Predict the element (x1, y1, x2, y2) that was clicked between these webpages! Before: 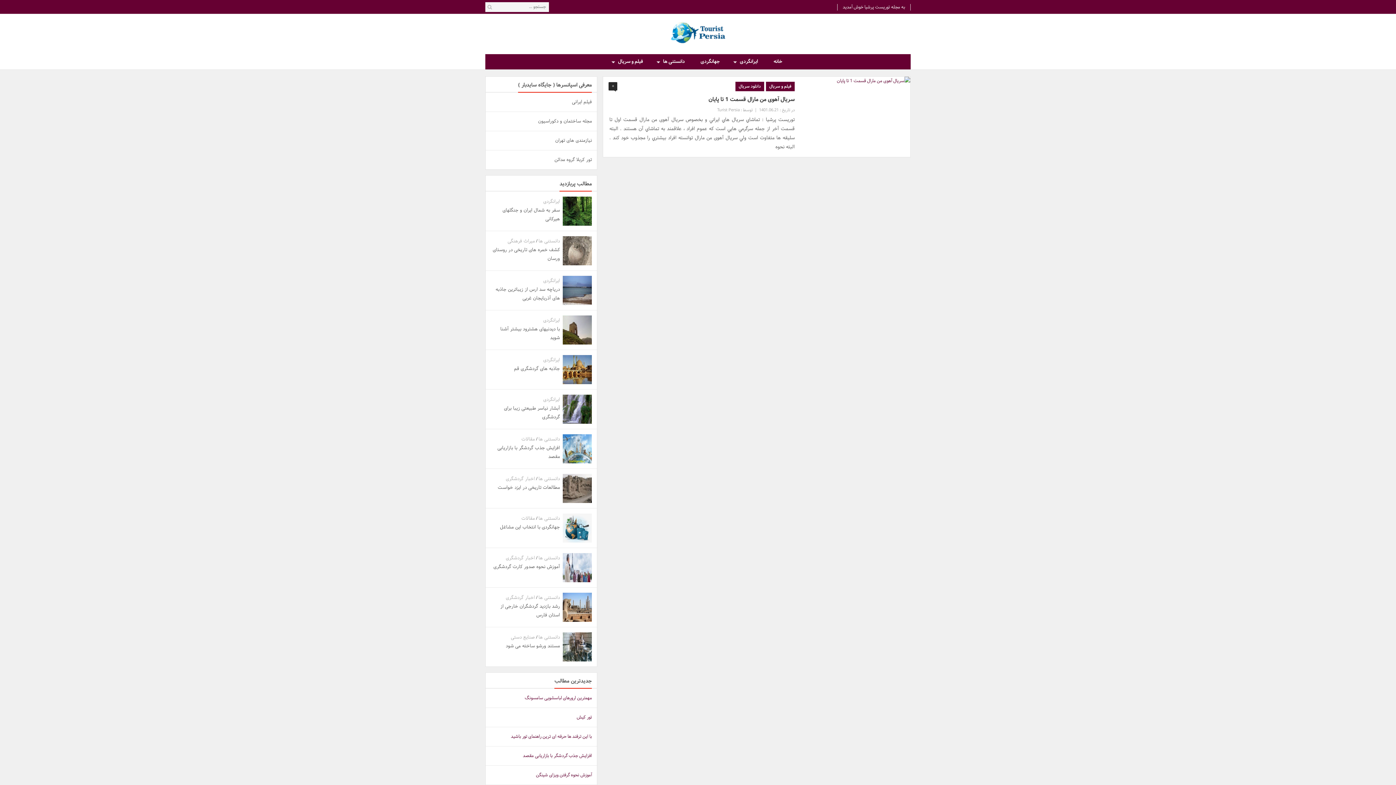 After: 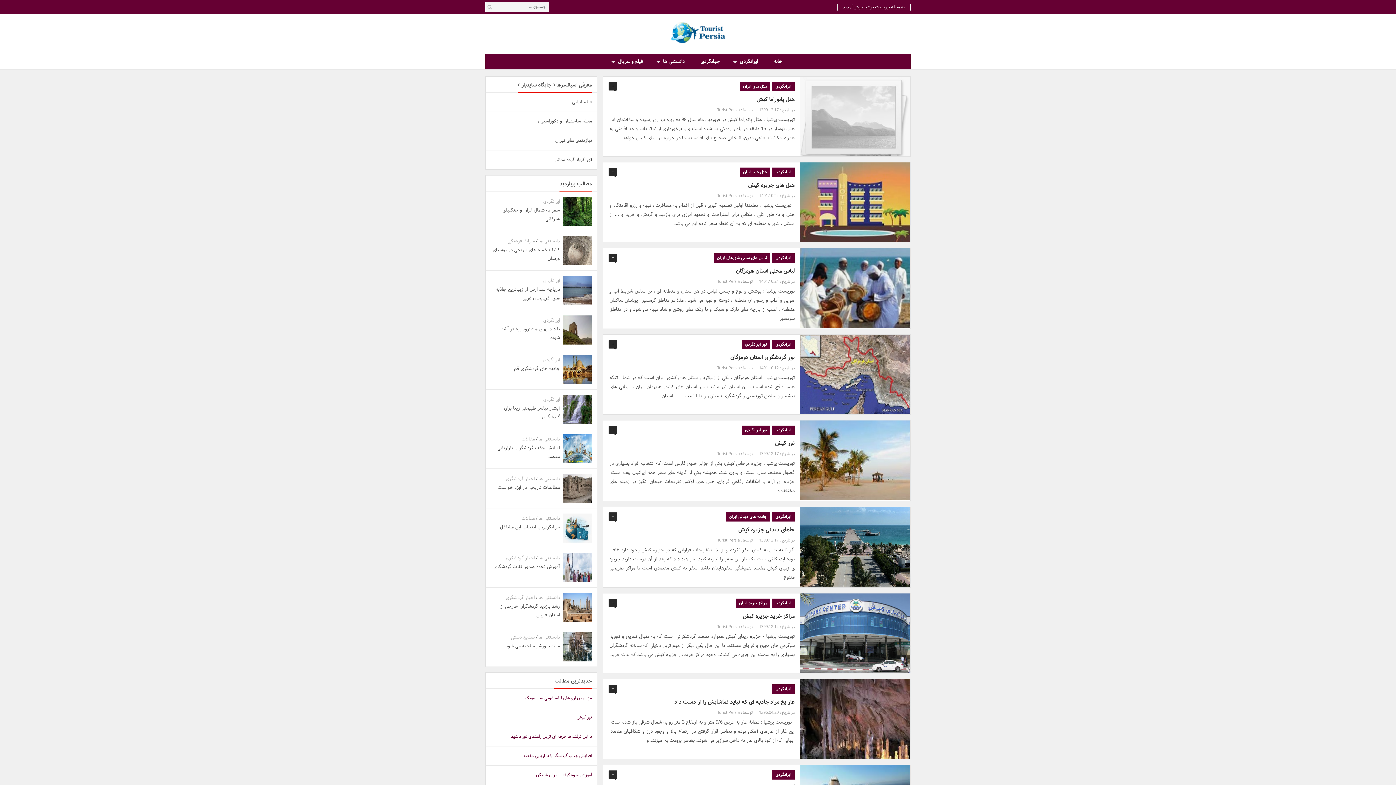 Action: label: ایرانگردی bbox: (543, 356, 560, 364)